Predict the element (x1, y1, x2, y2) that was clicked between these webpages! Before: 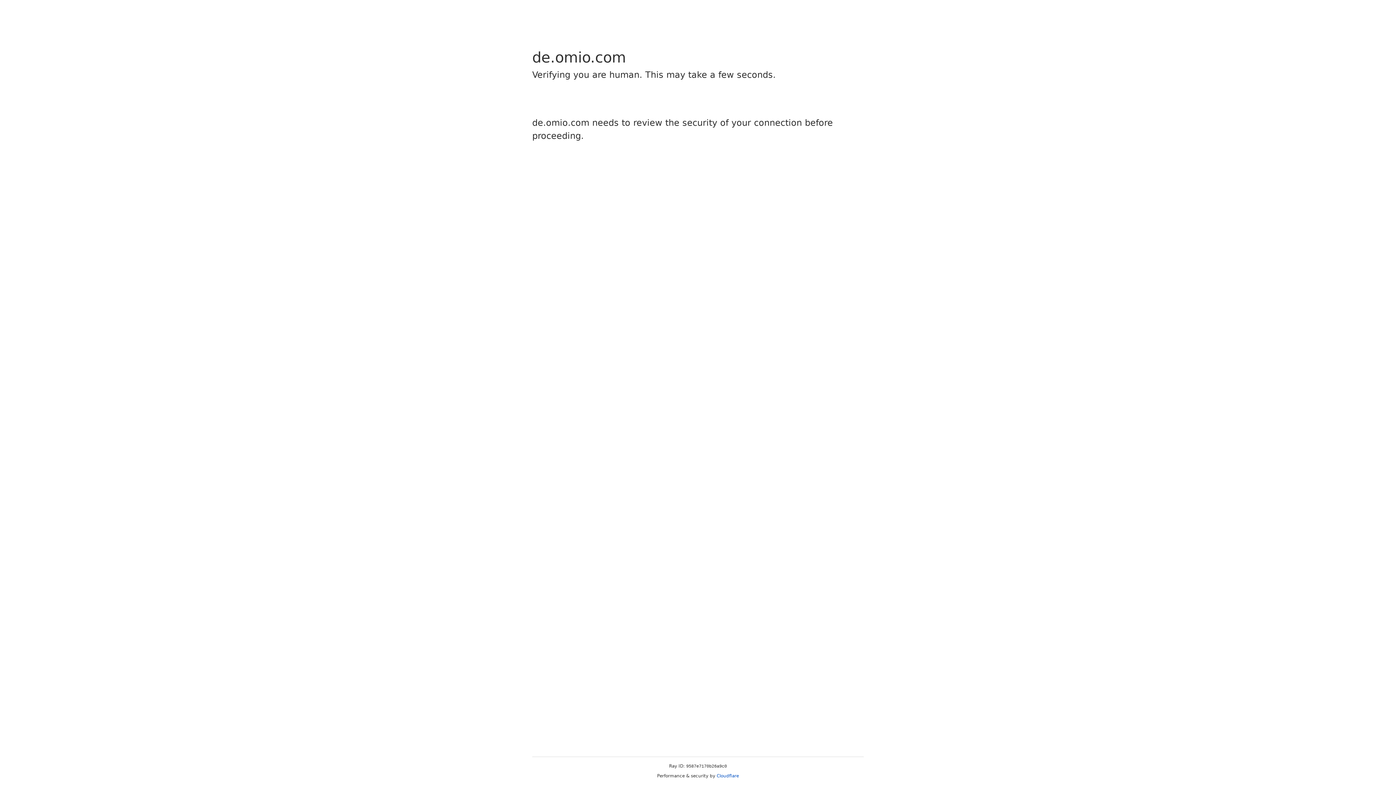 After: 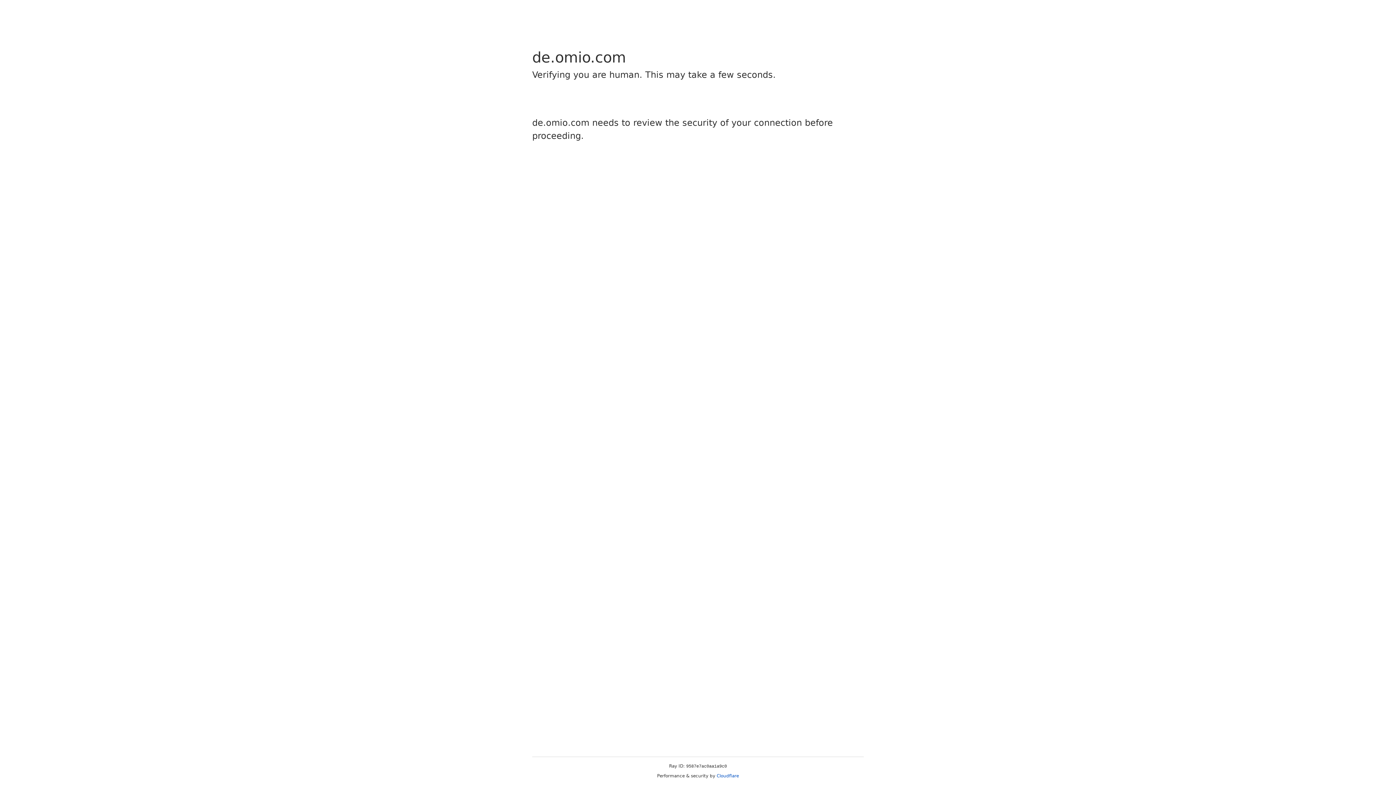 Action: label: Cloudflare bbox: (716, 773, 739, 778)